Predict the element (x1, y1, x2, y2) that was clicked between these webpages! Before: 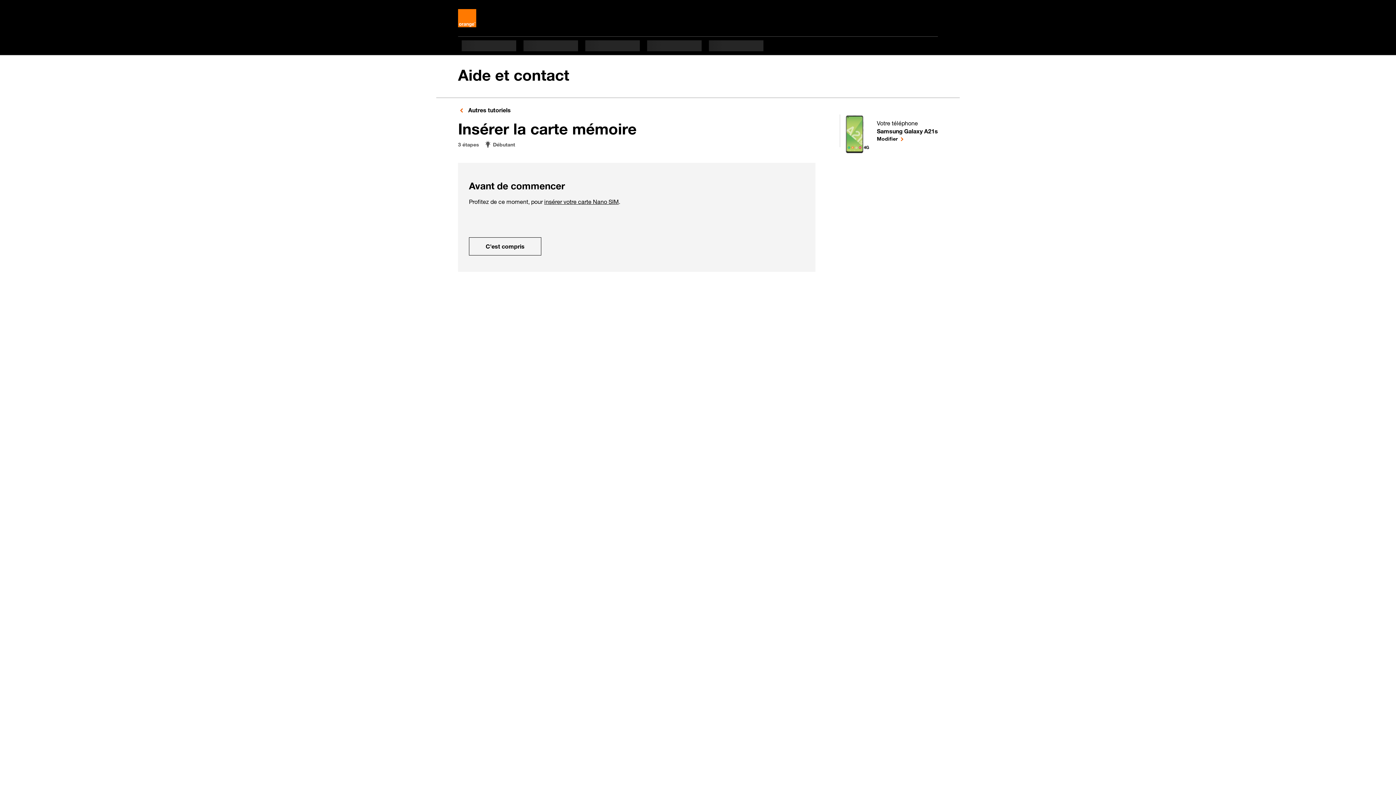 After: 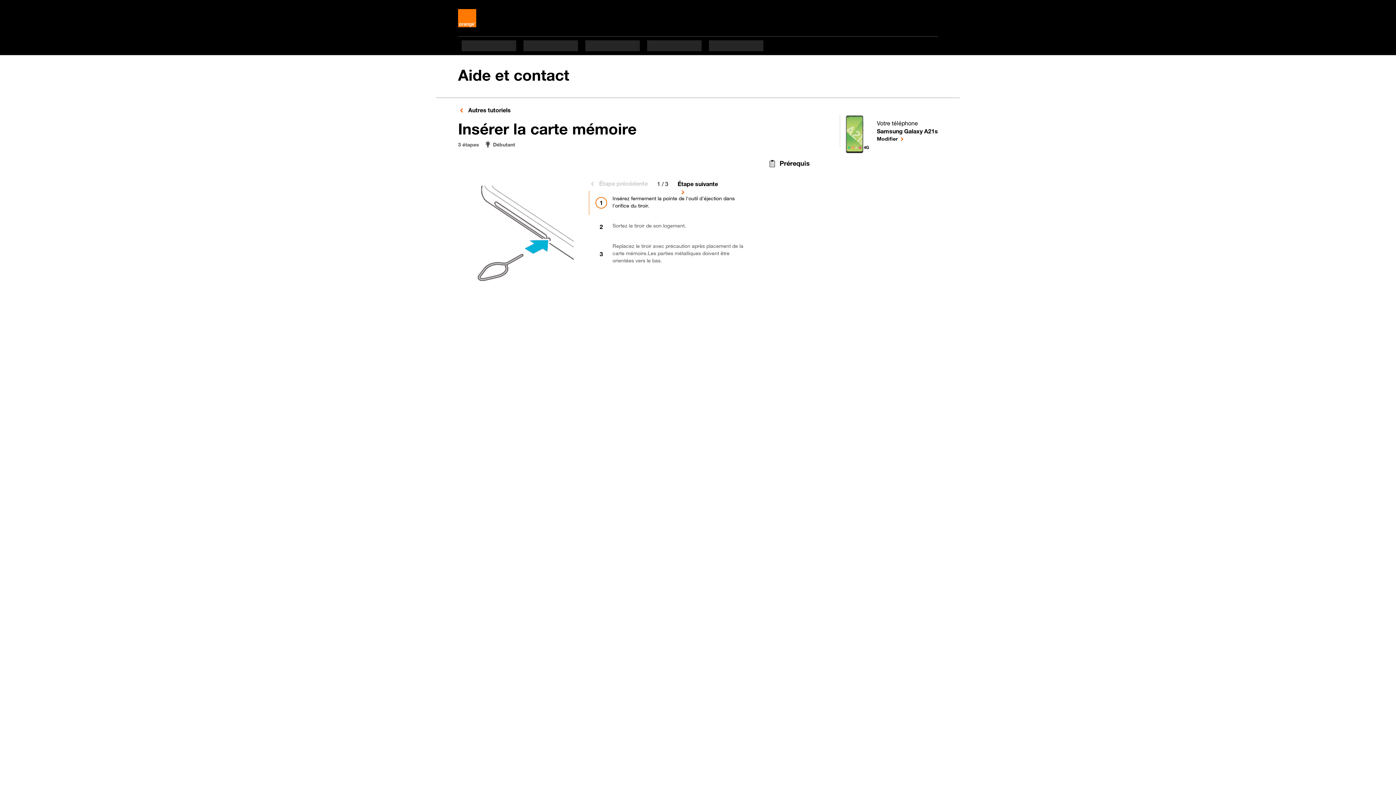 Action: label: C'est compris bbox: (469, 237, 541, 255)